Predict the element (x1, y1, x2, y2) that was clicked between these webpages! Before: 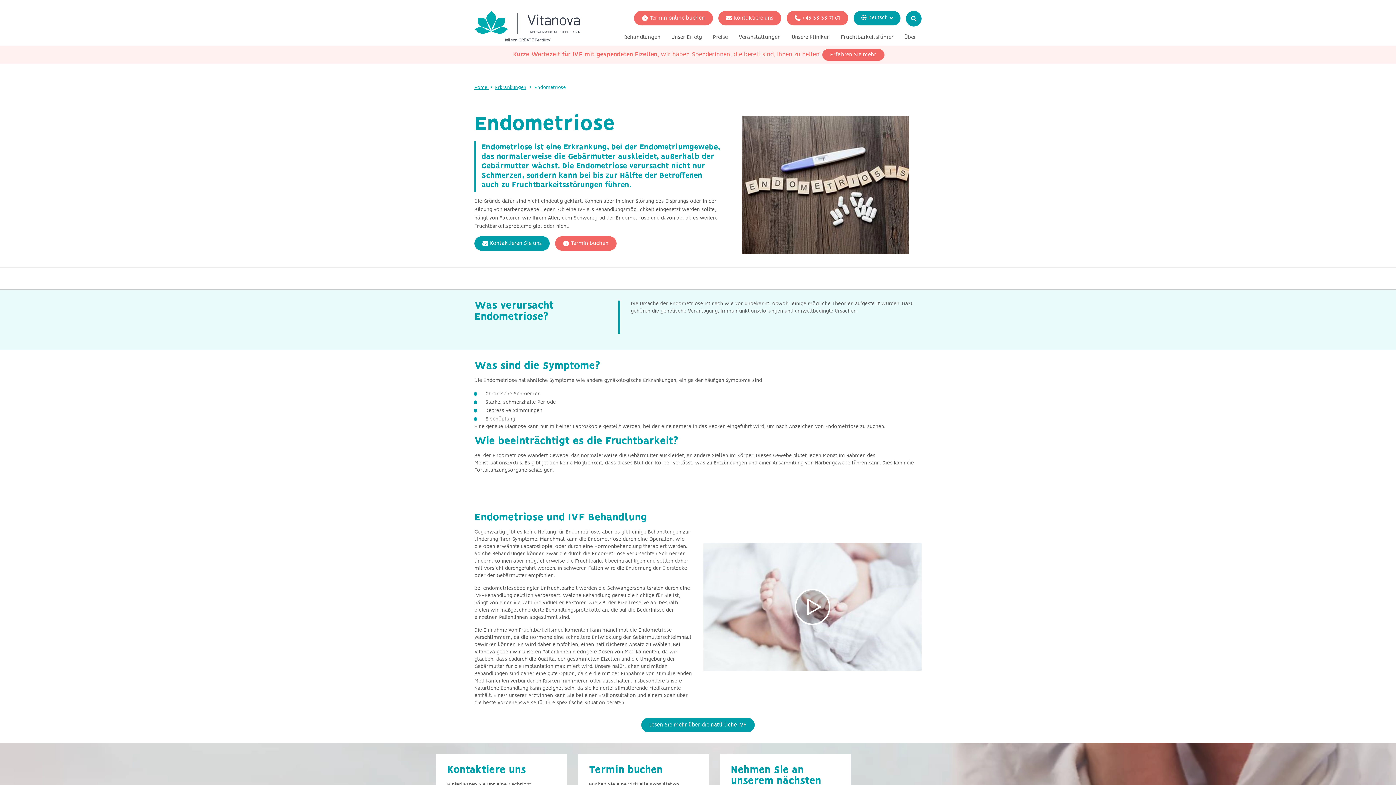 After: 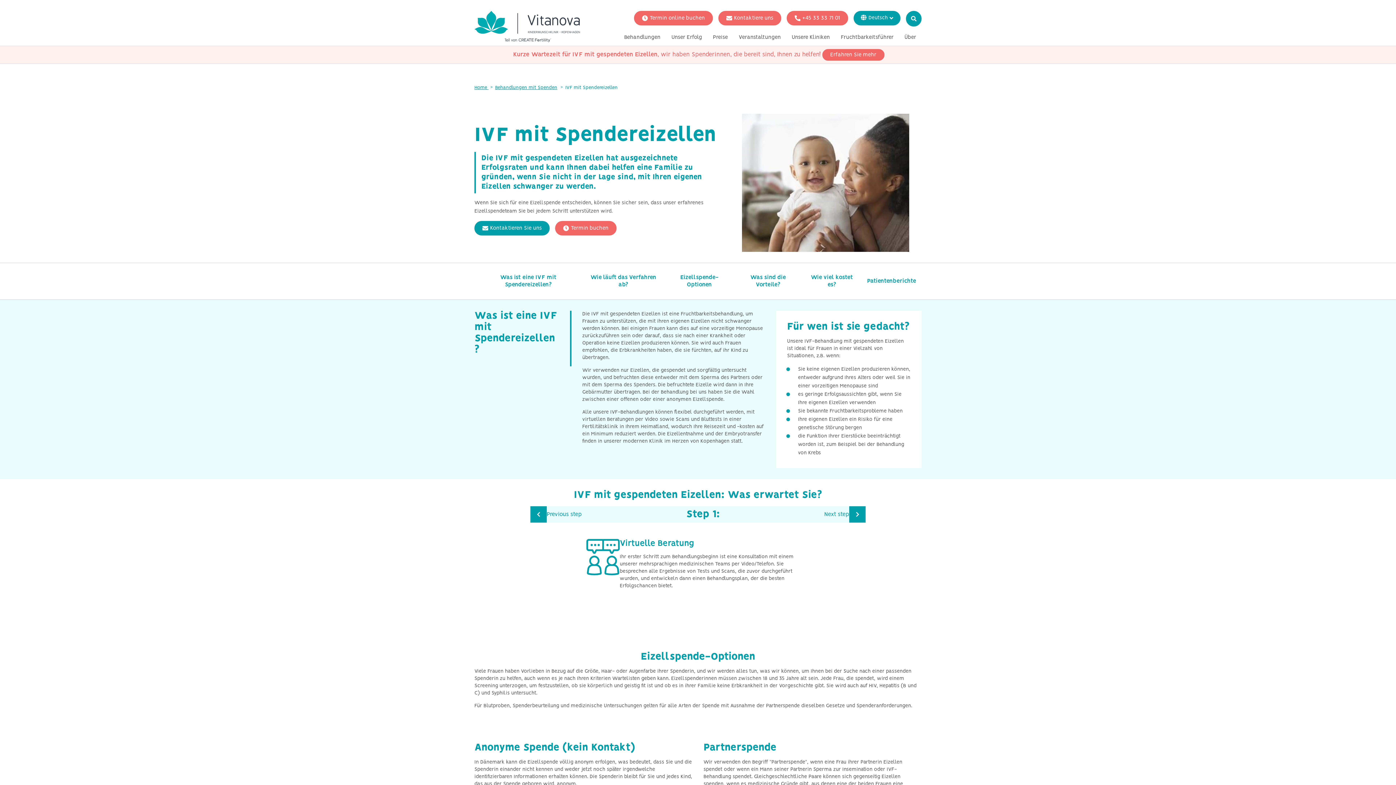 Action: bbox: (822, 49, 884, 60) label: Erfahren Sie mehr